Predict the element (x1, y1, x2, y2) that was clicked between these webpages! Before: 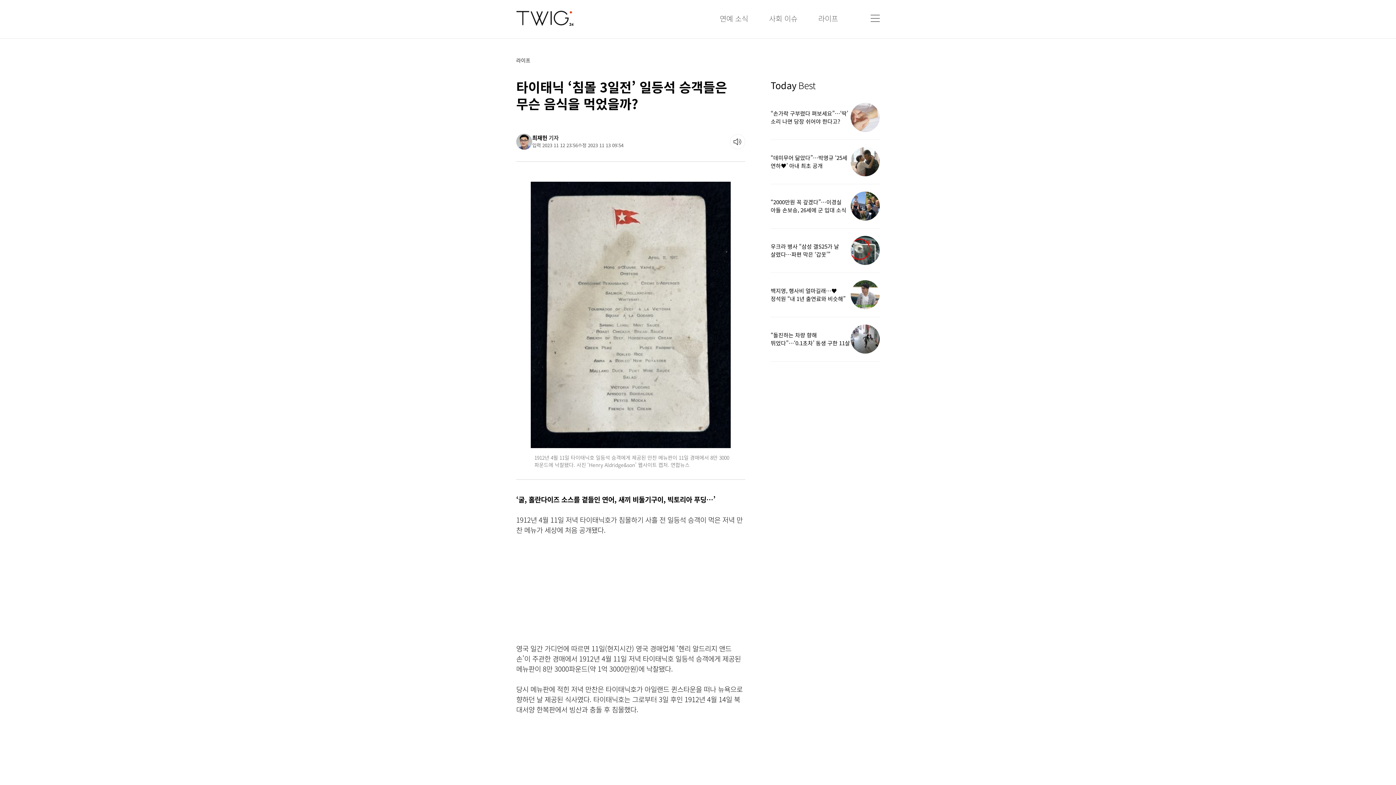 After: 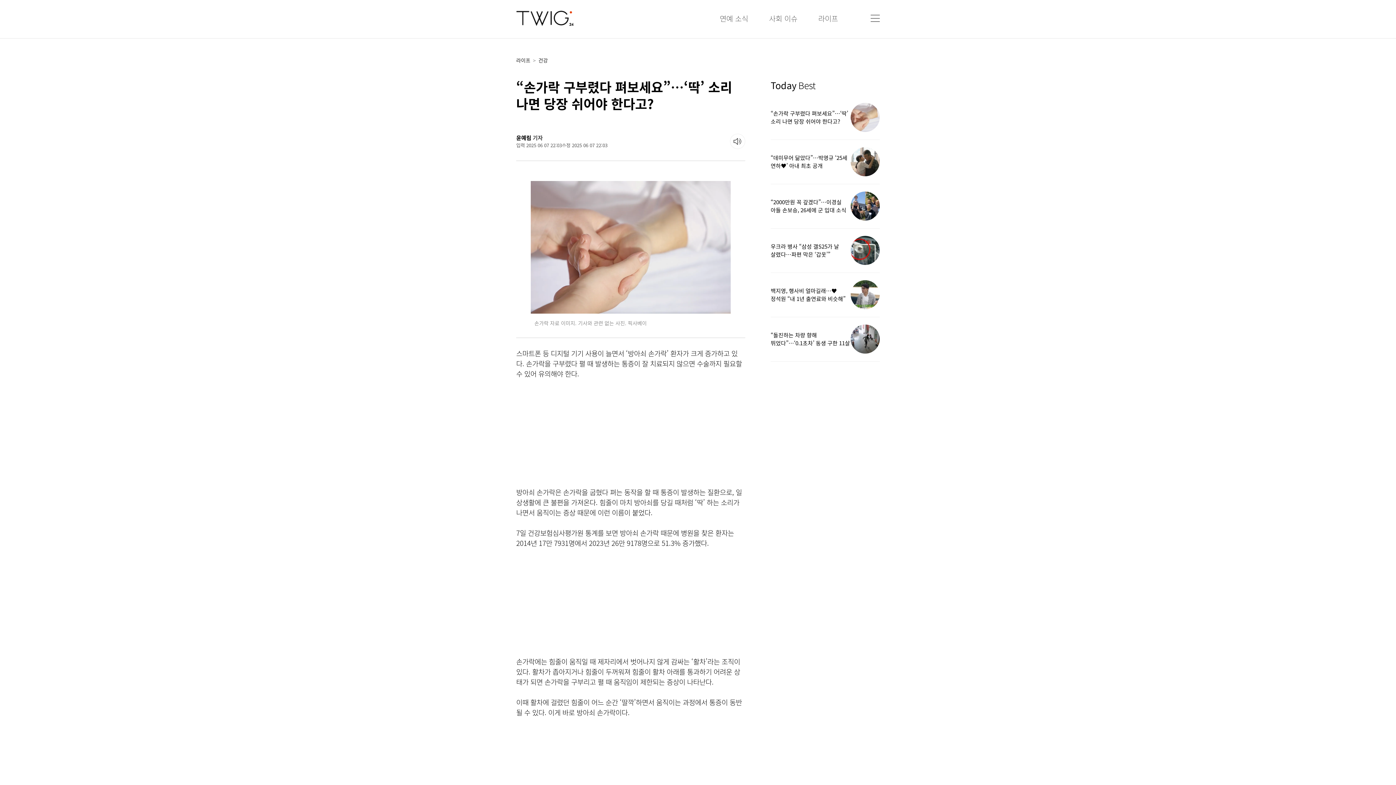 Action: label: “손가락 구부렸다 펴보세요”…‘딱’ 소리 나면 당장 쉬어야 한다고? bbox: (770, 102, 880, 132)